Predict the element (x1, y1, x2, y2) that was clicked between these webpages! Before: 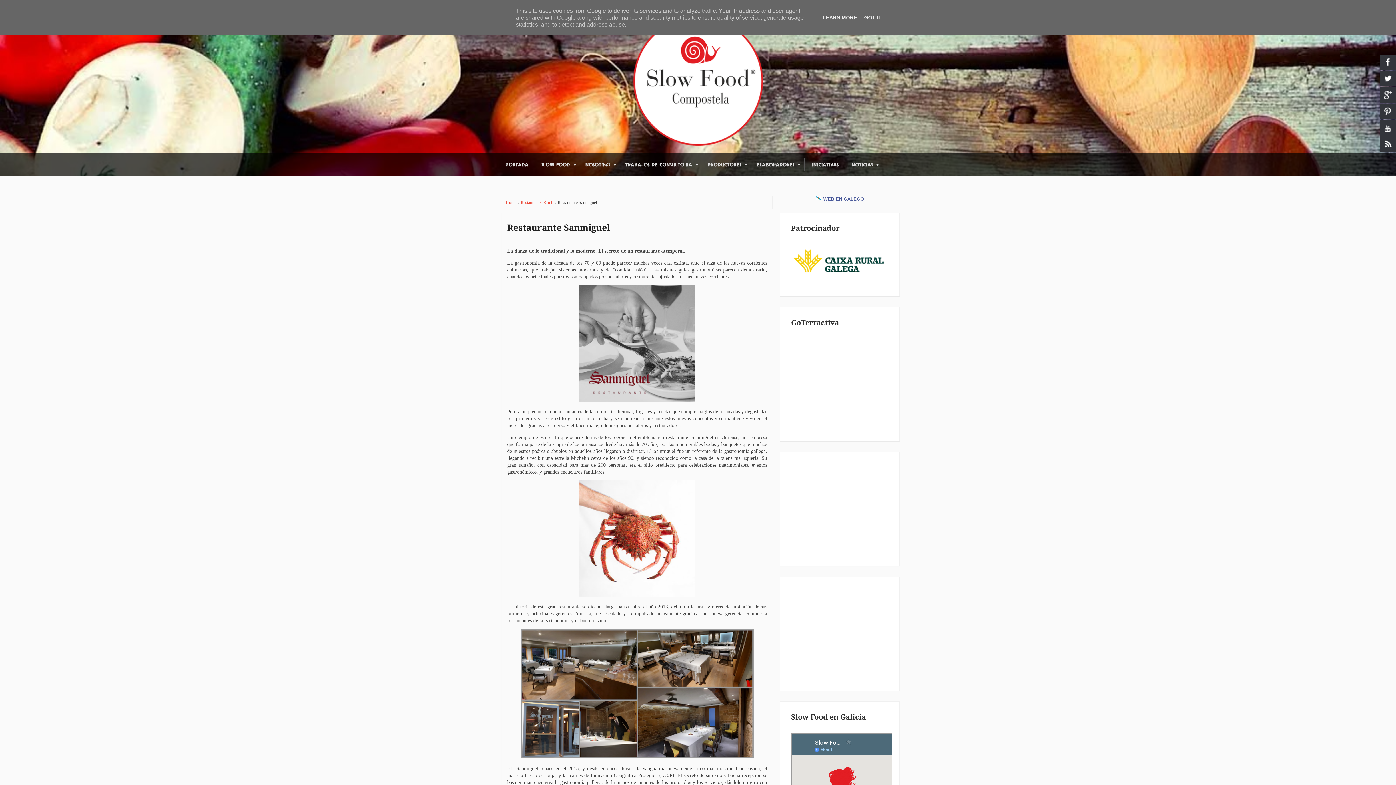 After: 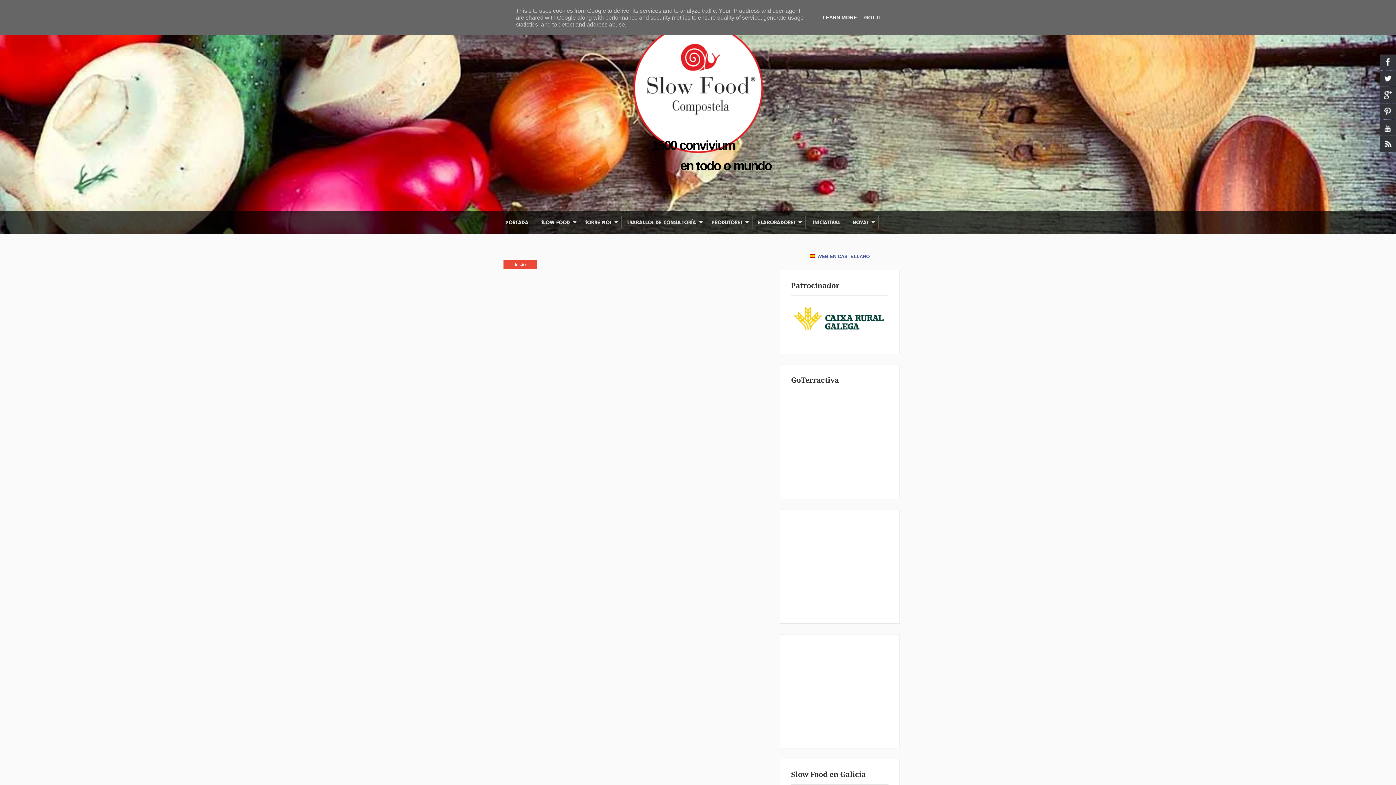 Action: label: NOSOTR@S bbox: (580, 158, 620, 171)